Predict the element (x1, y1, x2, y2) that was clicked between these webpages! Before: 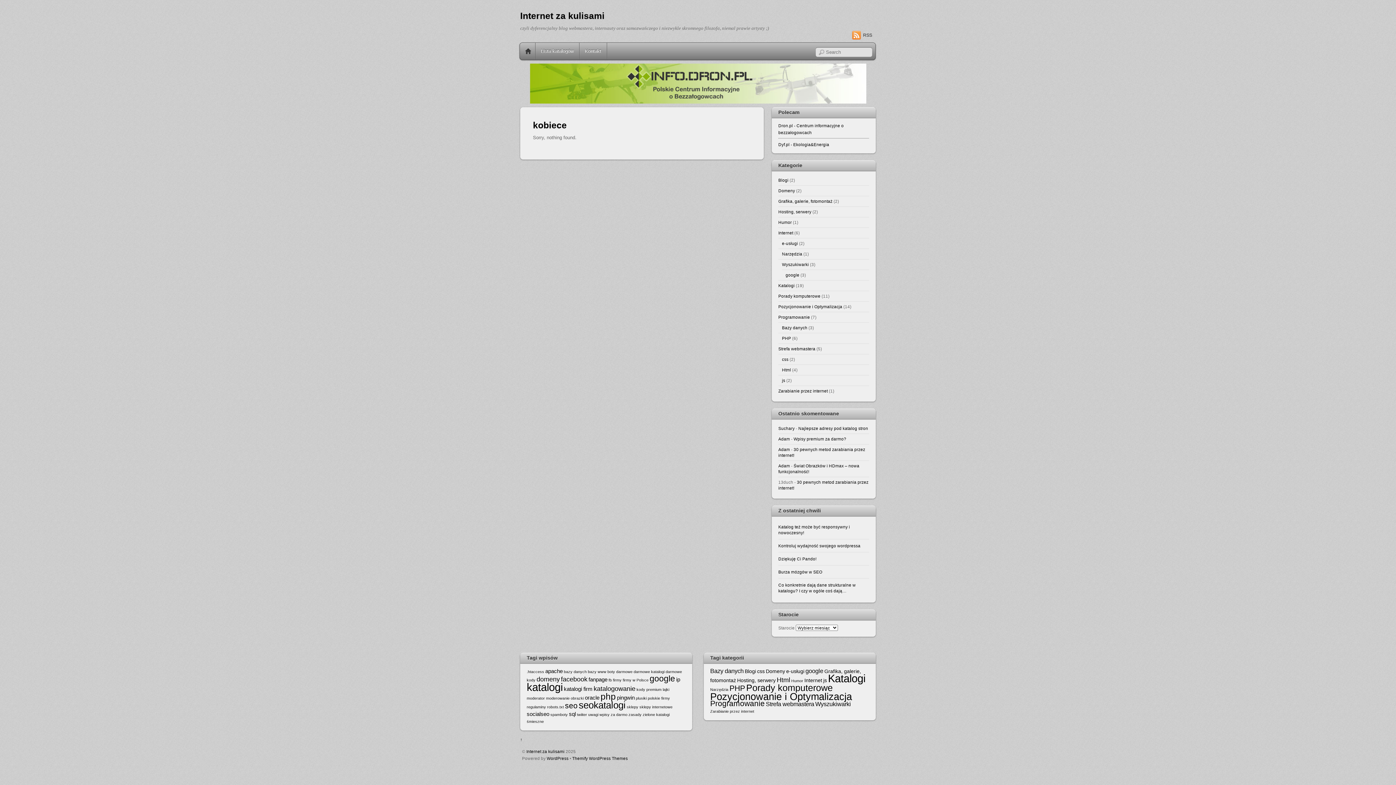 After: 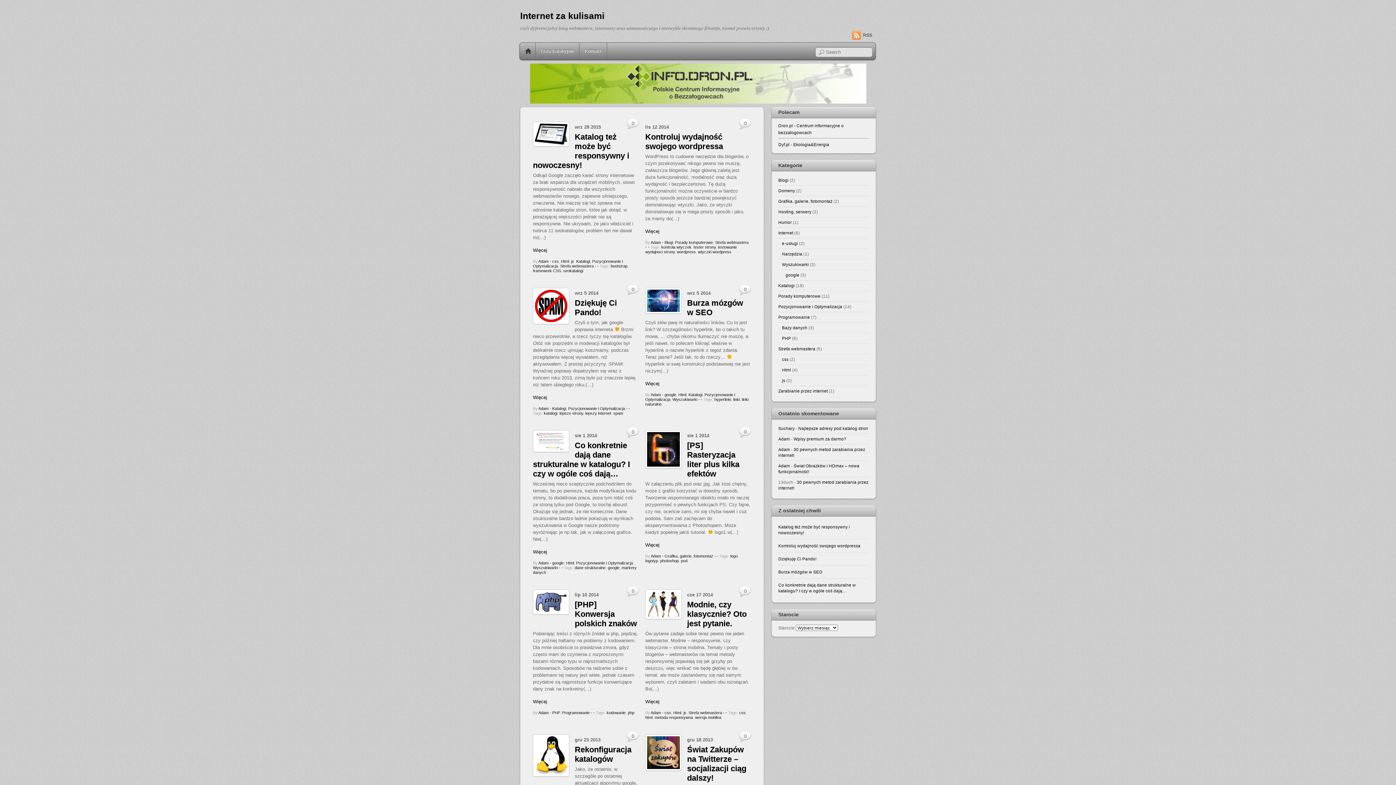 Action: label: Home bbox: (520, 42, 536, 59)